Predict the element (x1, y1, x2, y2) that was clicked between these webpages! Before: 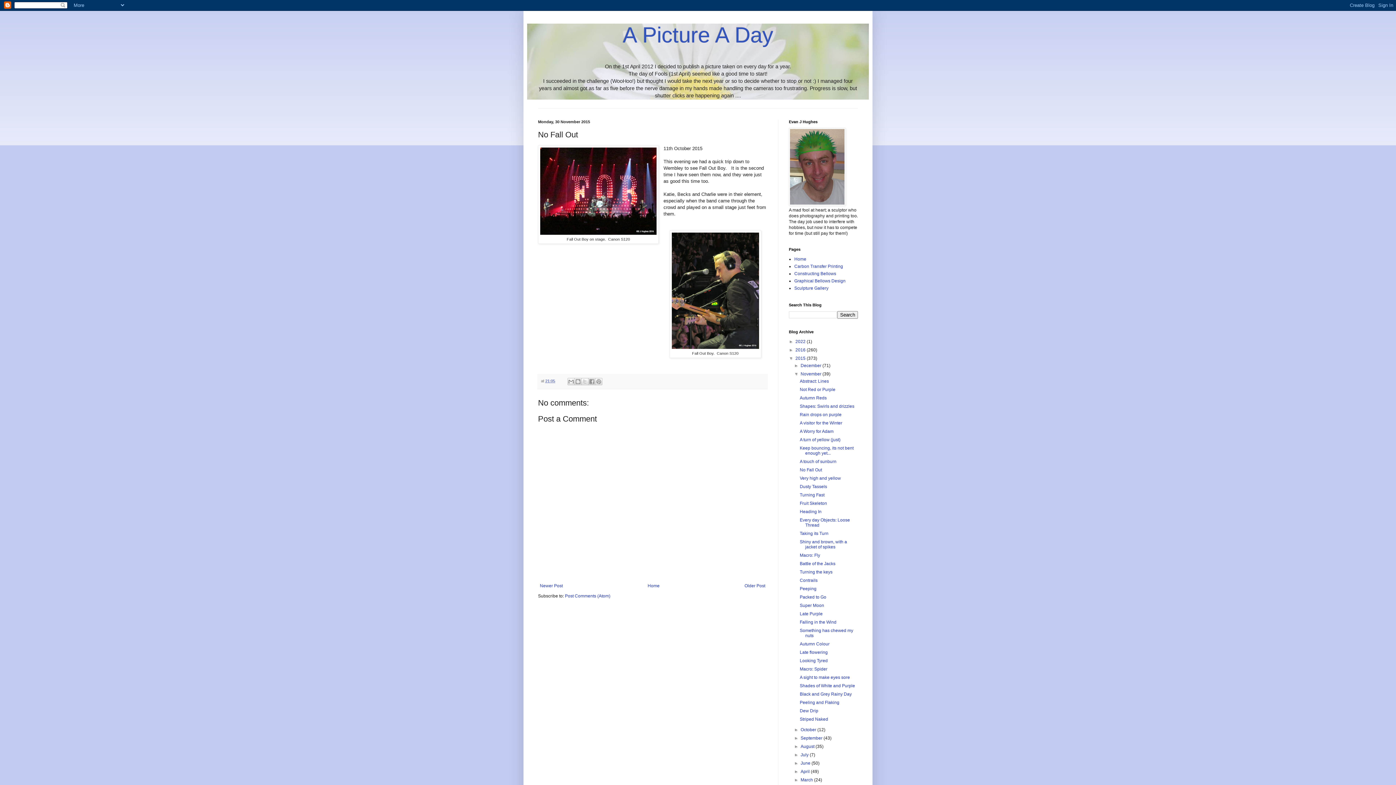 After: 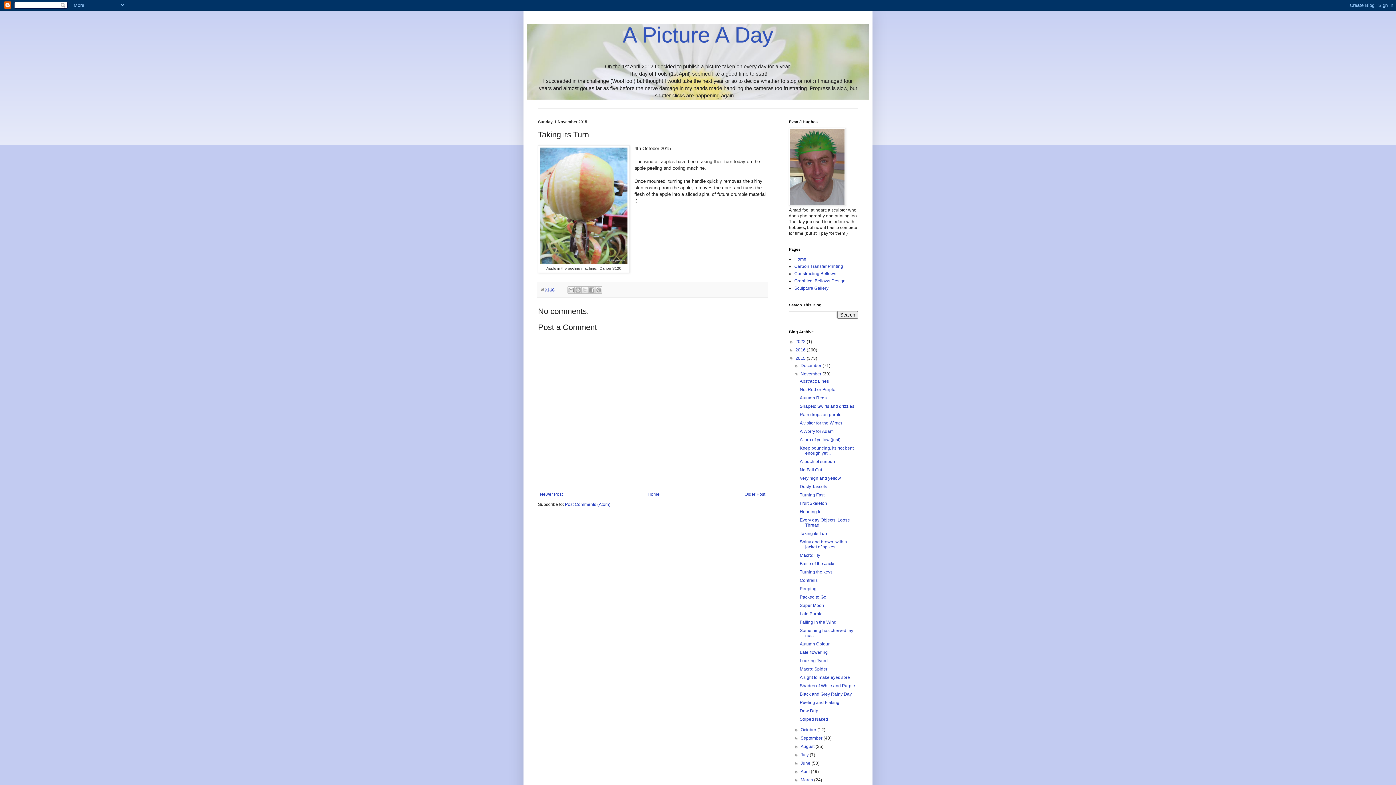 Action: label: Taking its Turn bbox: (799, 531, 828, 536)